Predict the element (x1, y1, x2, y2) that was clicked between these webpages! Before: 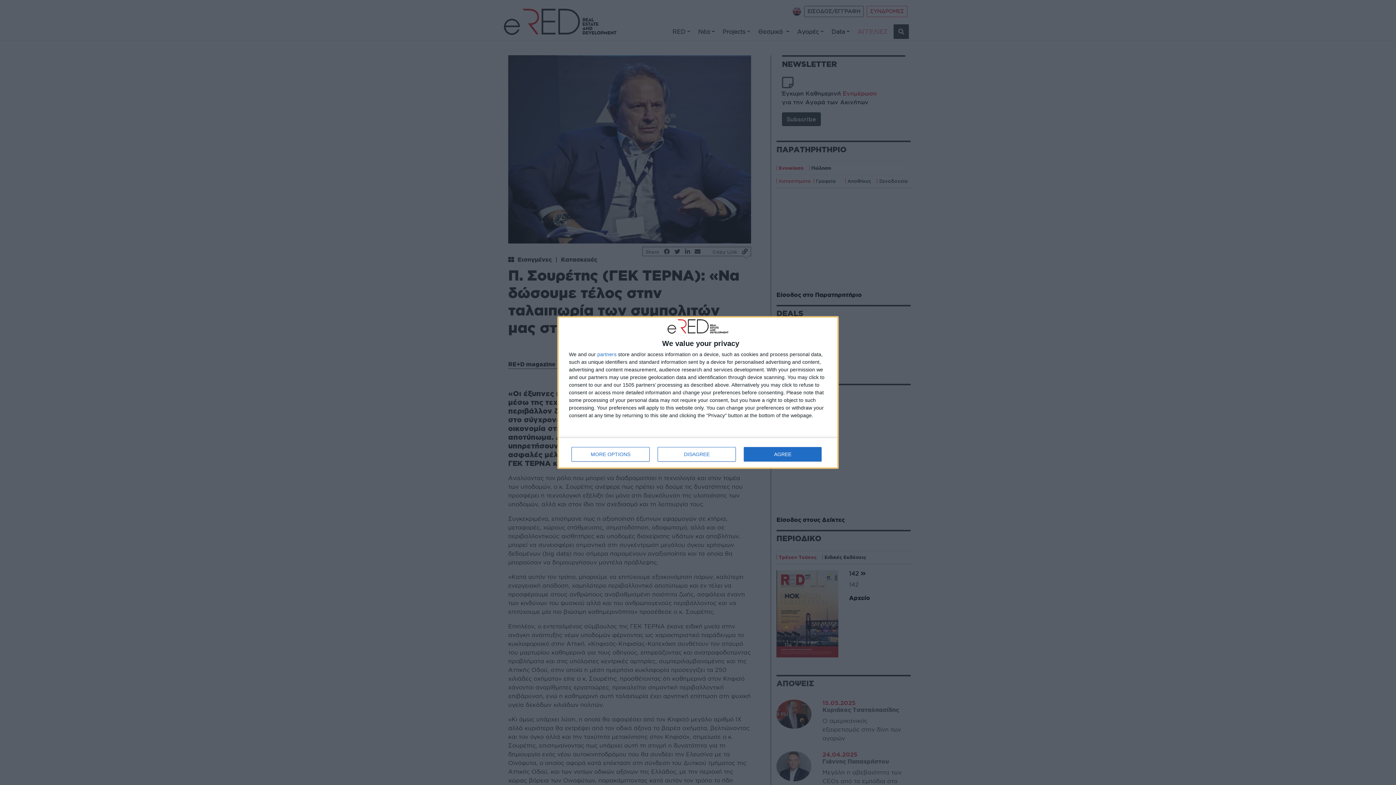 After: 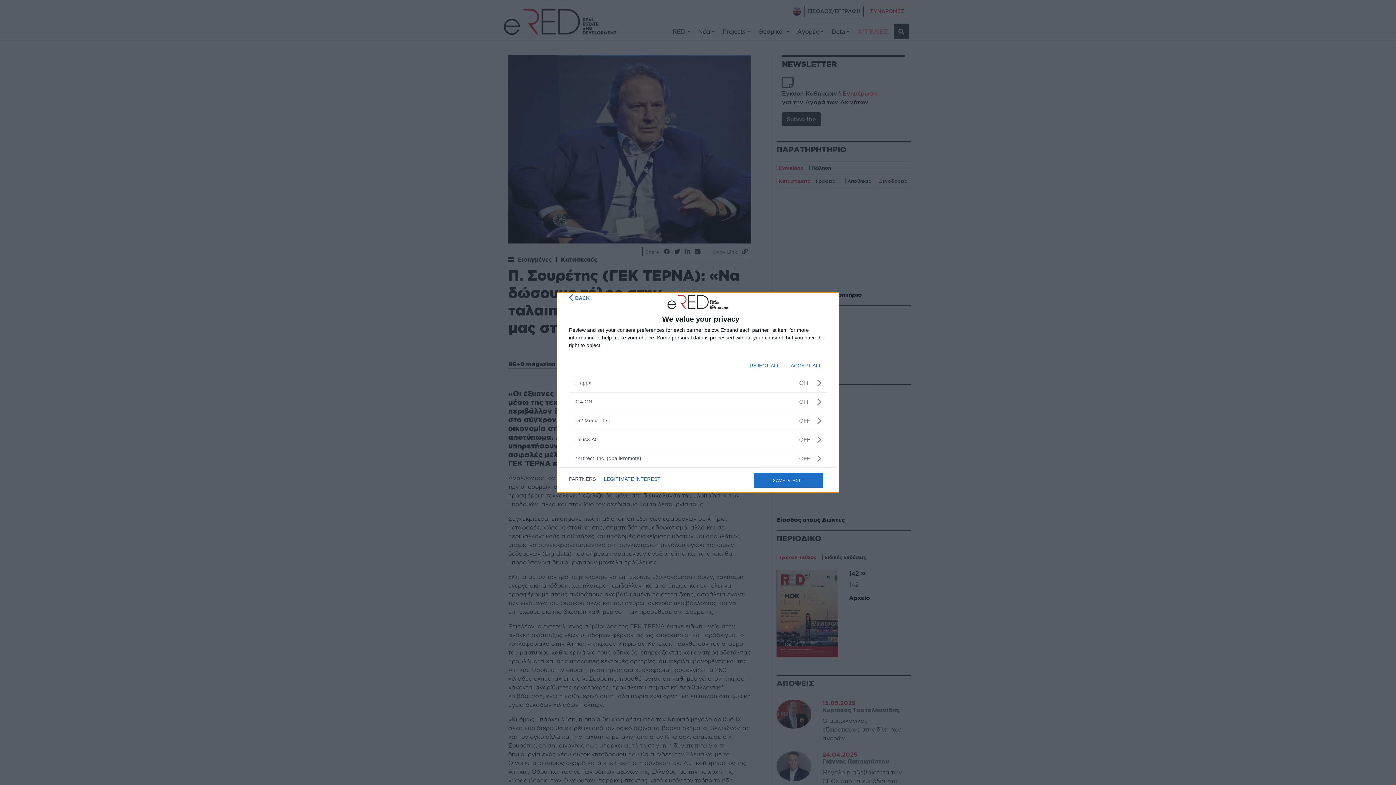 Action: label: partners bbox: (597, 351, 616, 357)